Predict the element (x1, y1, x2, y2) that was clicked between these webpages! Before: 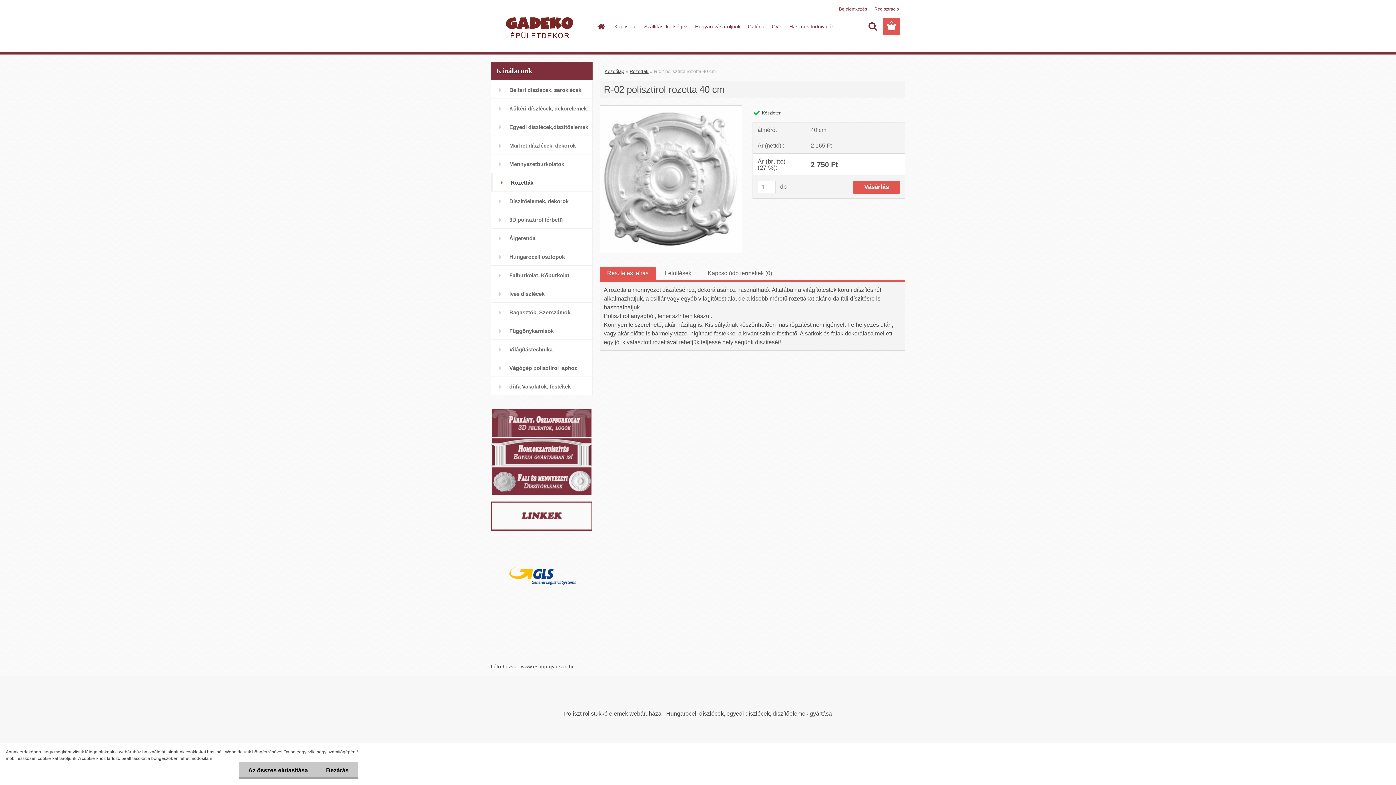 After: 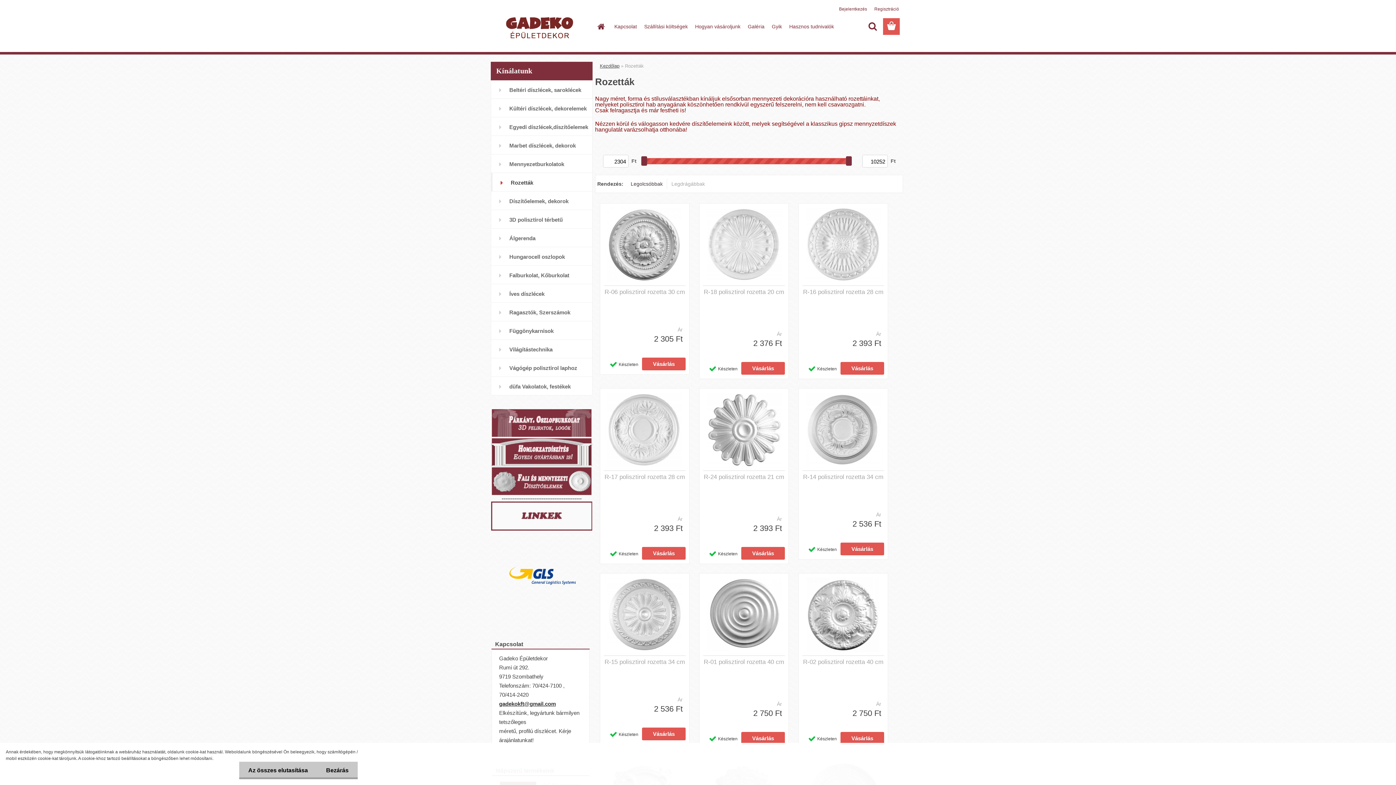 Action: bbox: (490, 173, 592, 191) label: Rozetták